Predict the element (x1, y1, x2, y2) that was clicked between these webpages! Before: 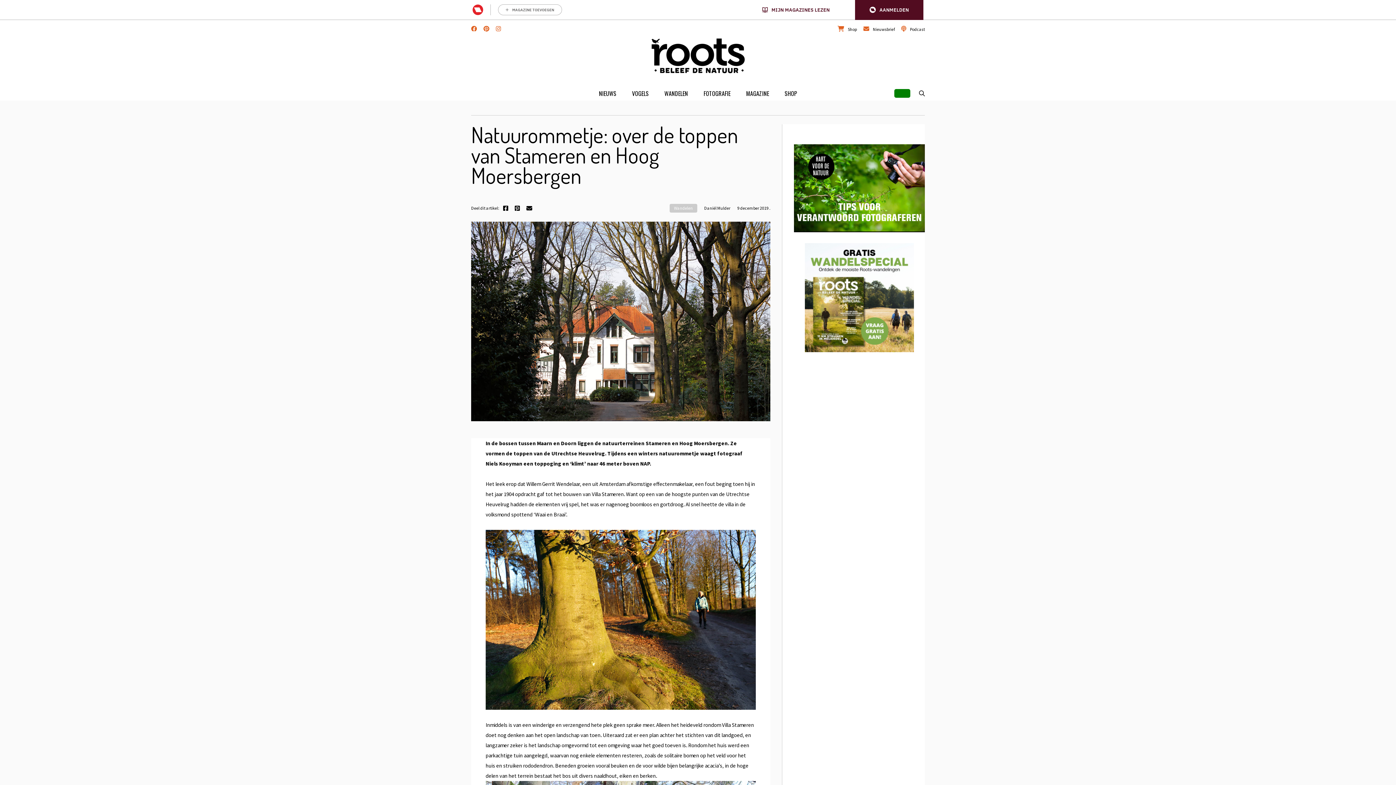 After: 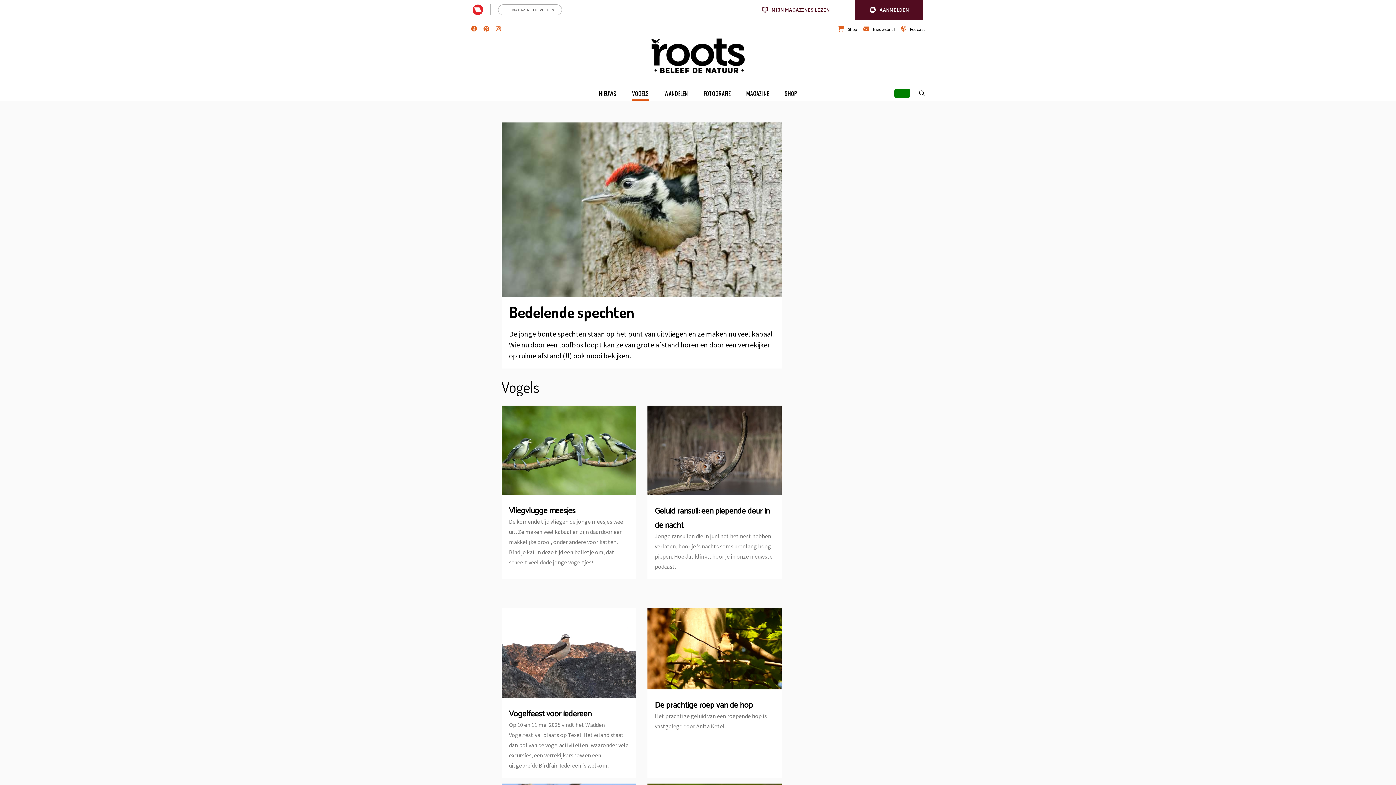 Action: bbox: (632, 89, 648, 97) label: VOGELS